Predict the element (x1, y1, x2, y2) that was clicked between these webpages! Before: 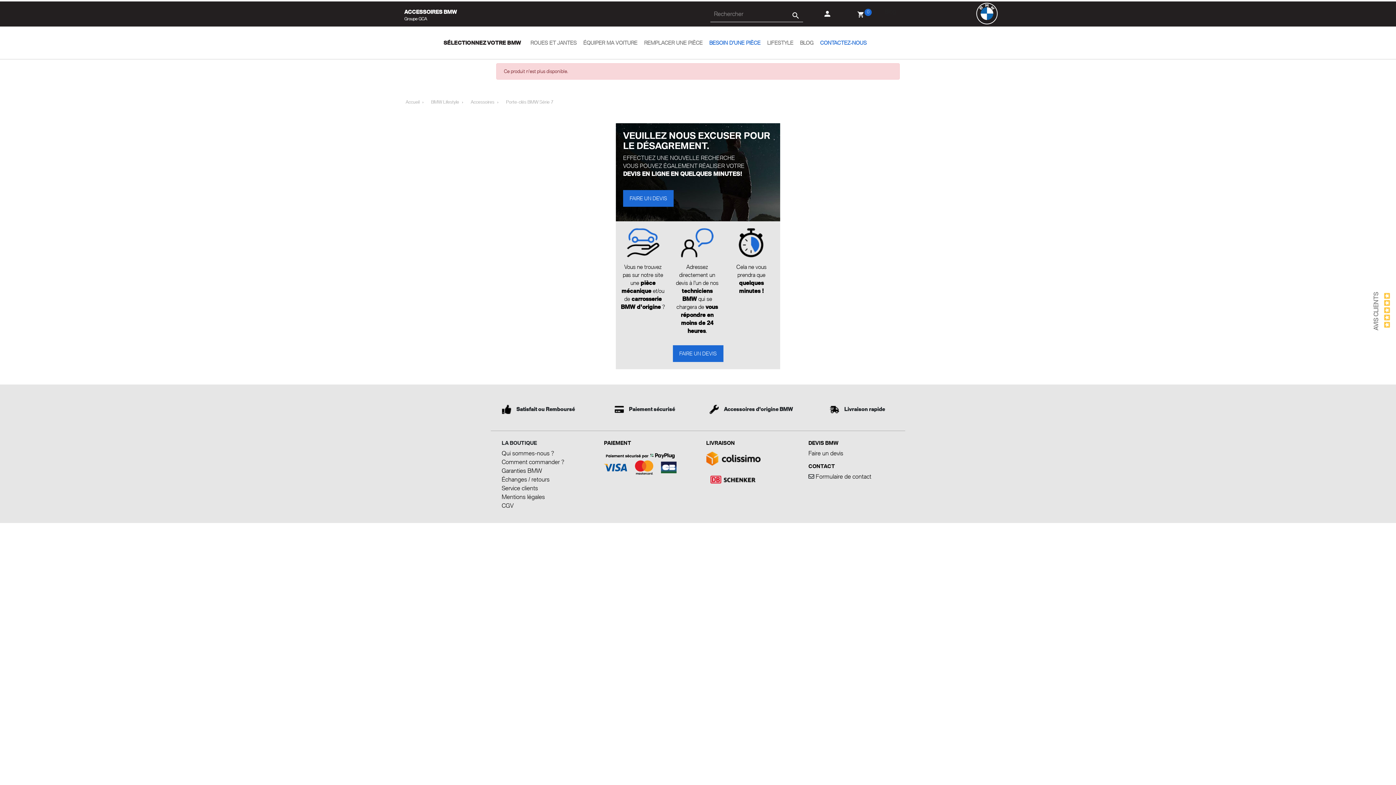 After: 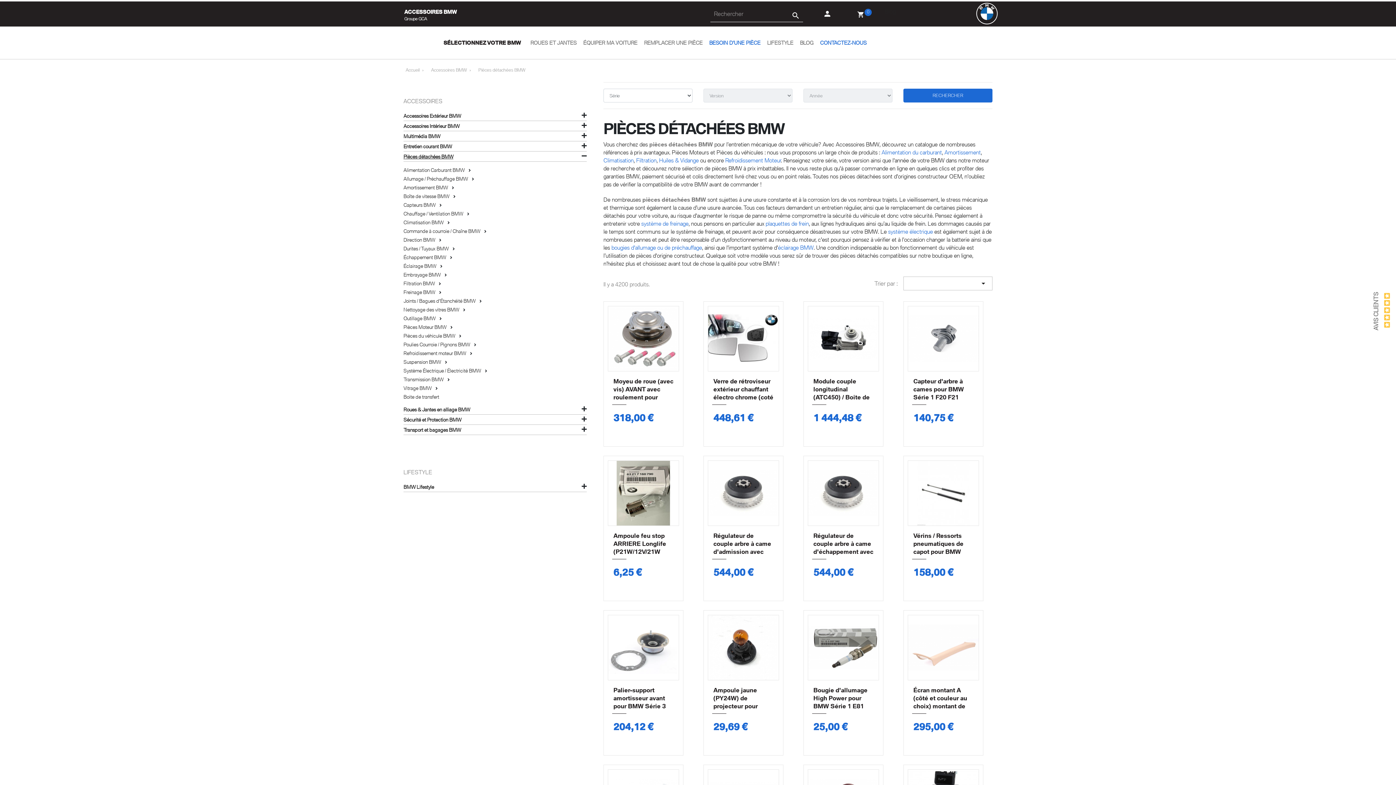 Action: label: REMPLACER UNE PIÈCE bbox: (640, 26, 706, 58)